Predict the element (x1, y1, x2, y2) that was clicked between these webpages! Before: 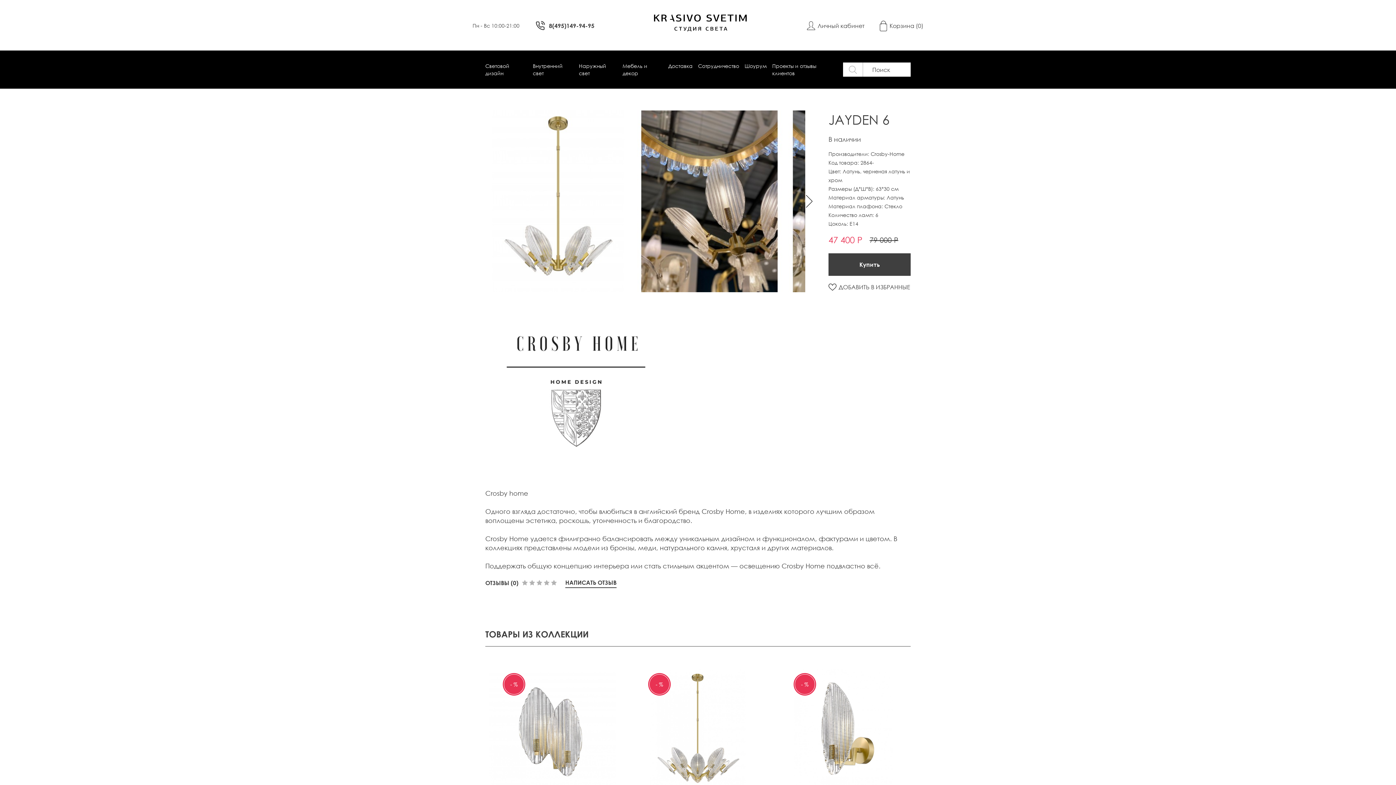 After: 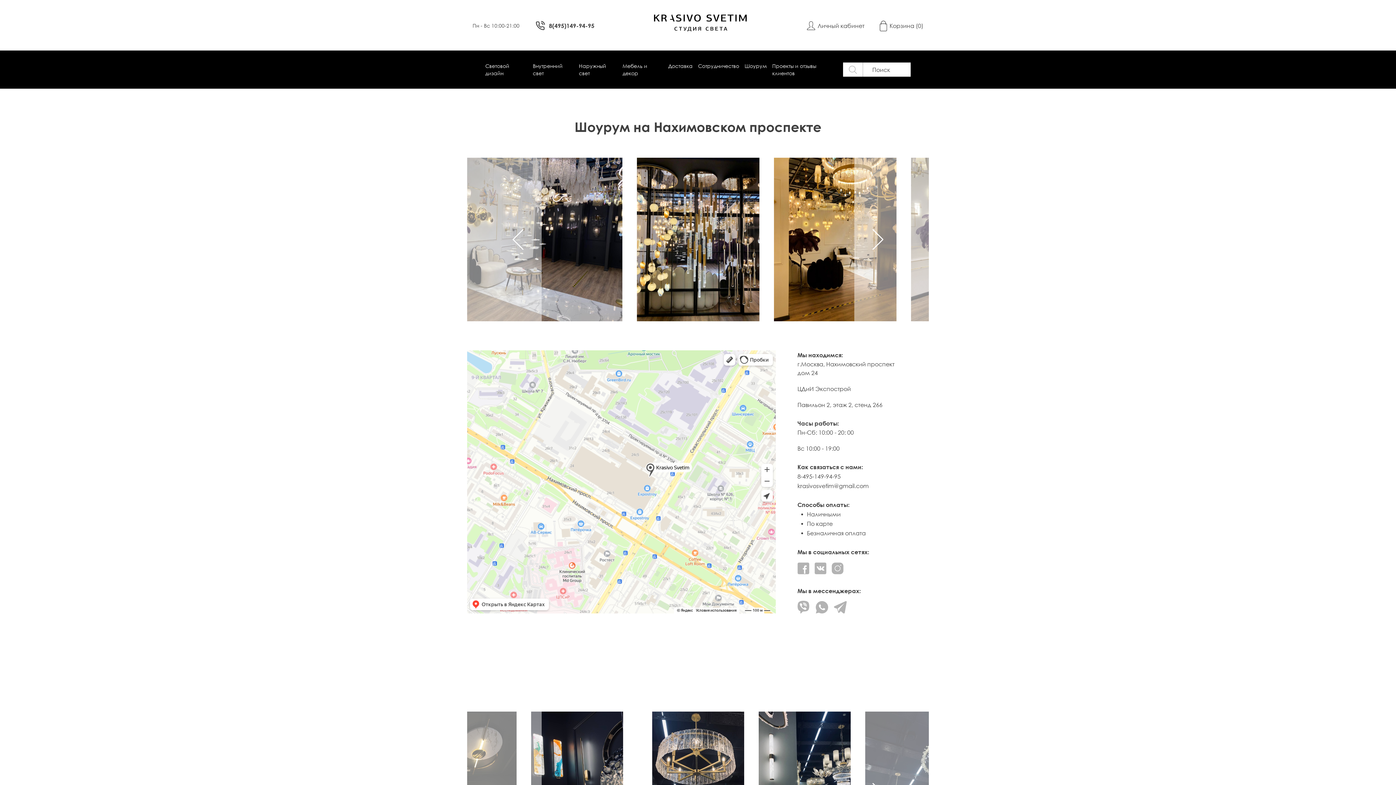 Action: bbox: (744, 50, 767, 81) label: Шоурум